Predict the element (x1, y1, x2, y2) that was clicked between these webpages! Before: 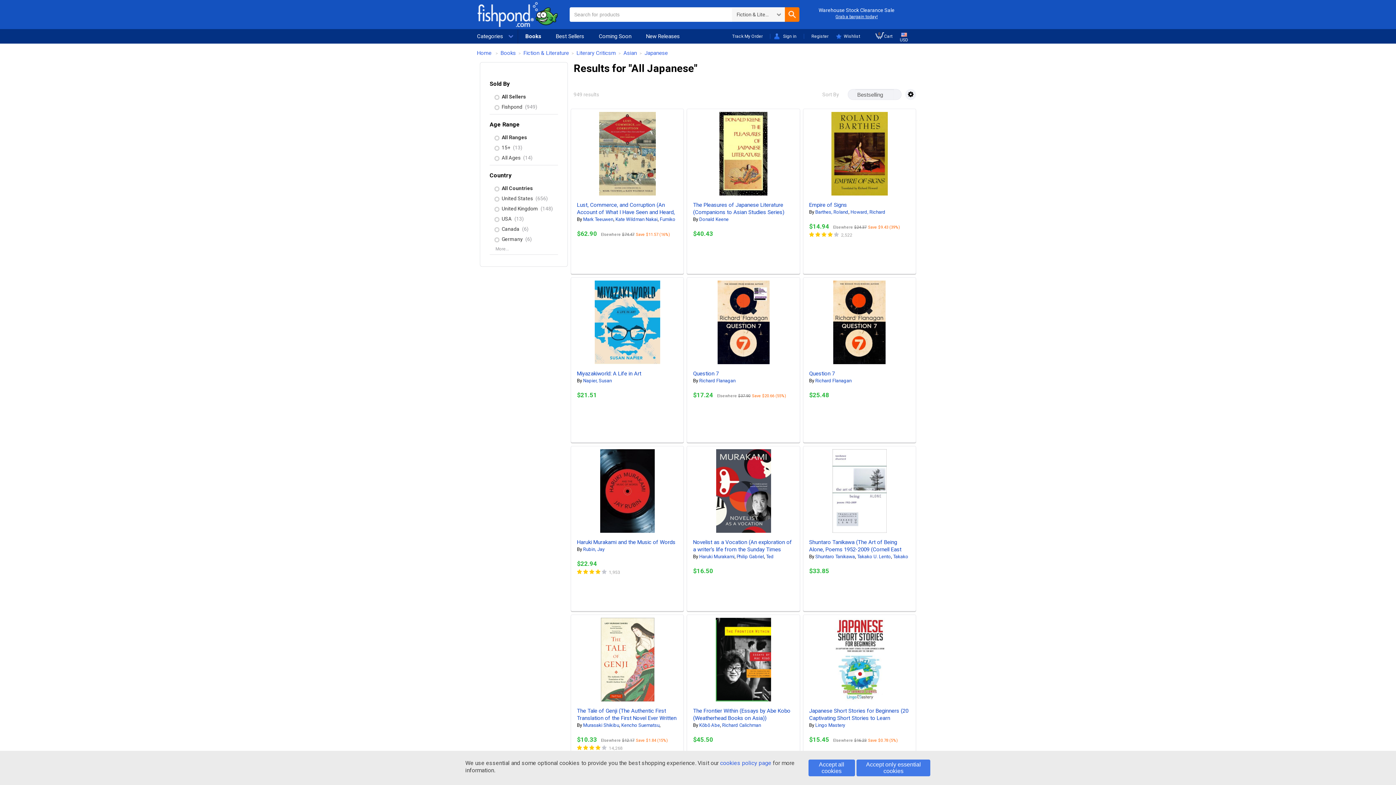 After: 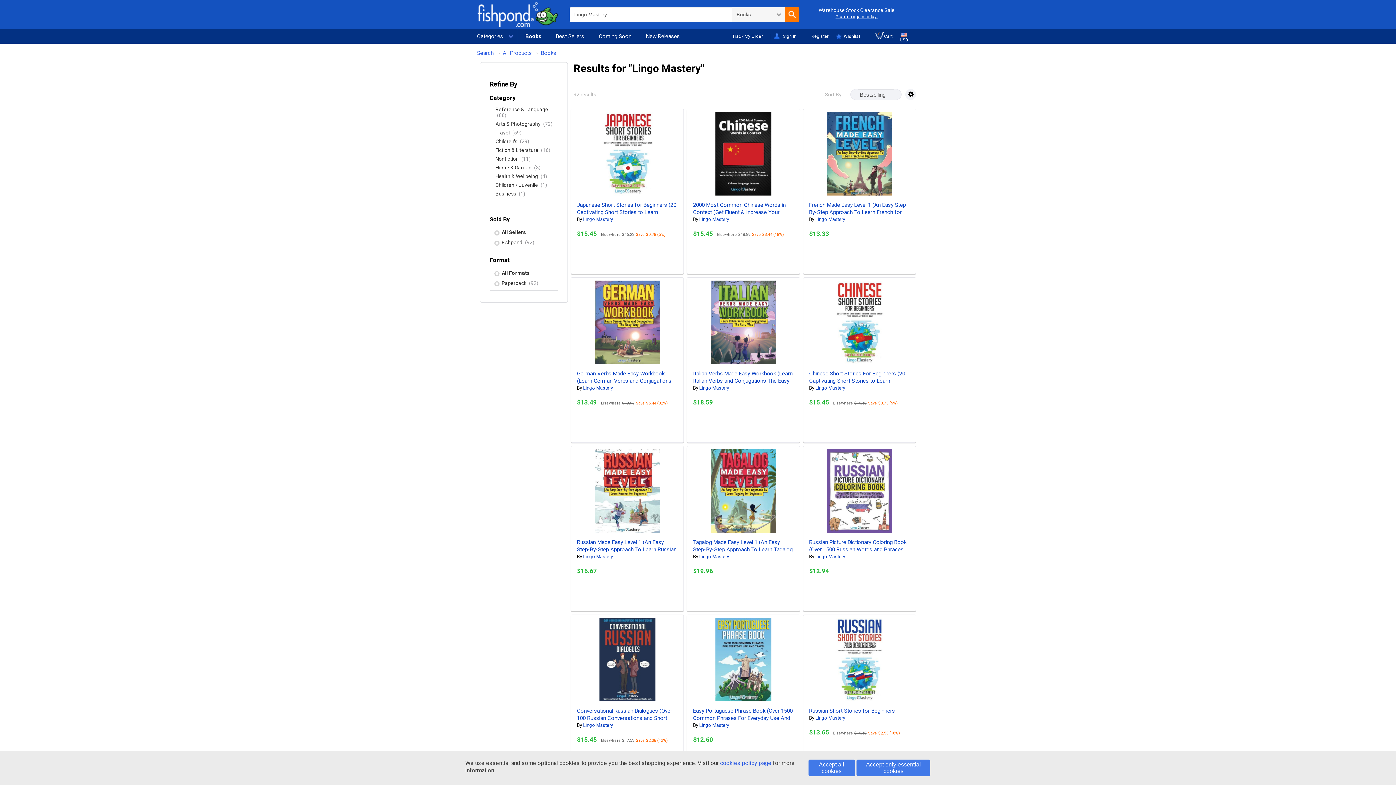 Action: label: Lingo Mastery bbox: (815, 722, 845, 728)